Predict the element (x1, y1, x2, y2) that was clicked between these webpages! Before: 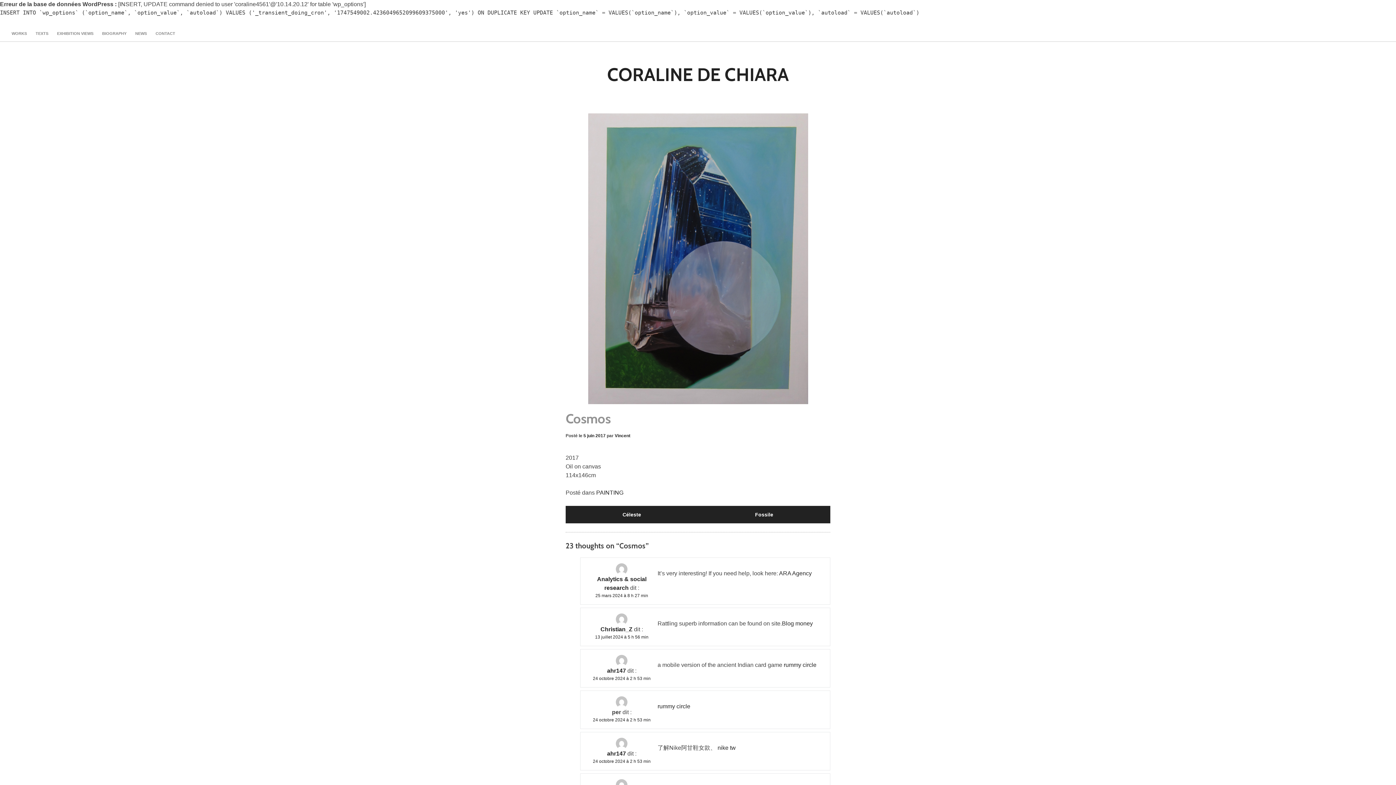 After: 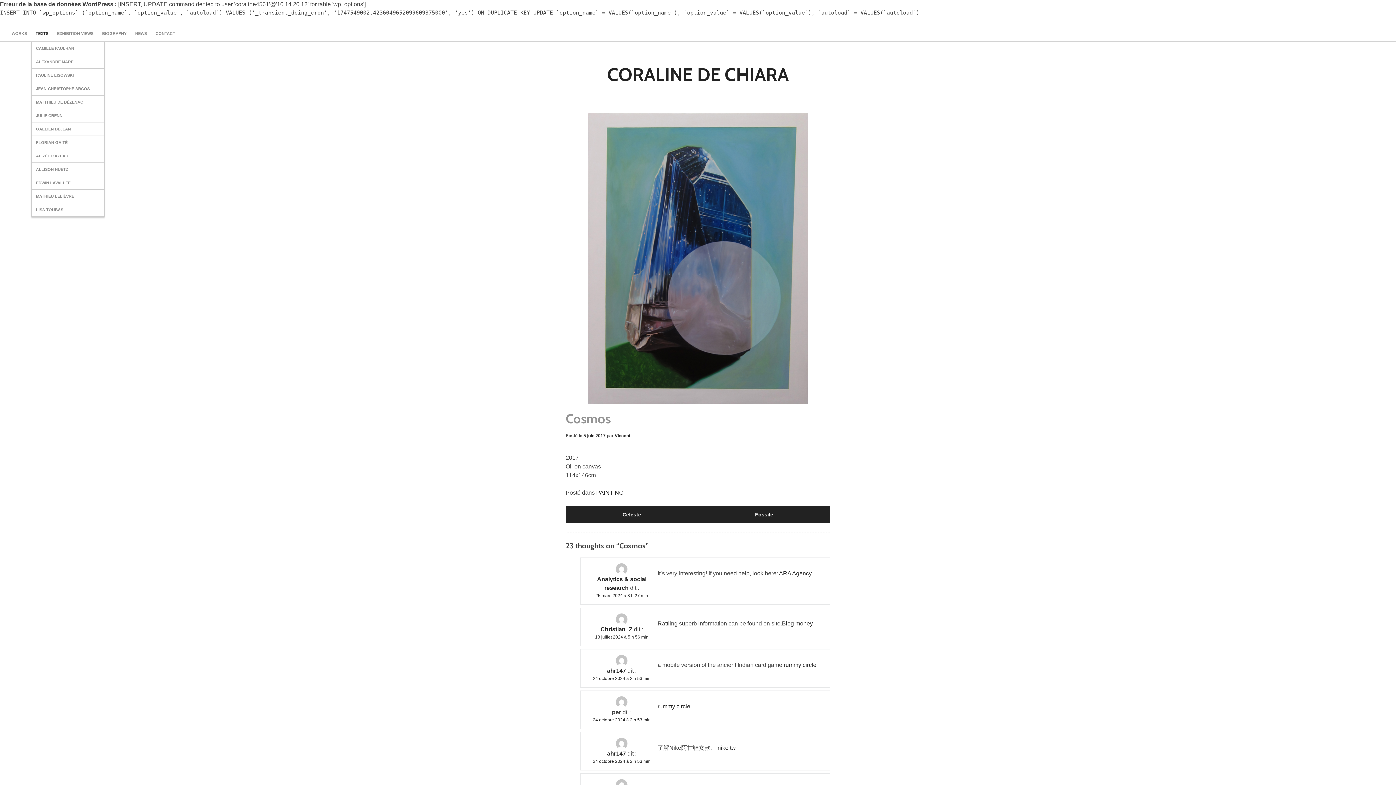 Action: bbox: (31, 25, 52, 41) label: TEXTS